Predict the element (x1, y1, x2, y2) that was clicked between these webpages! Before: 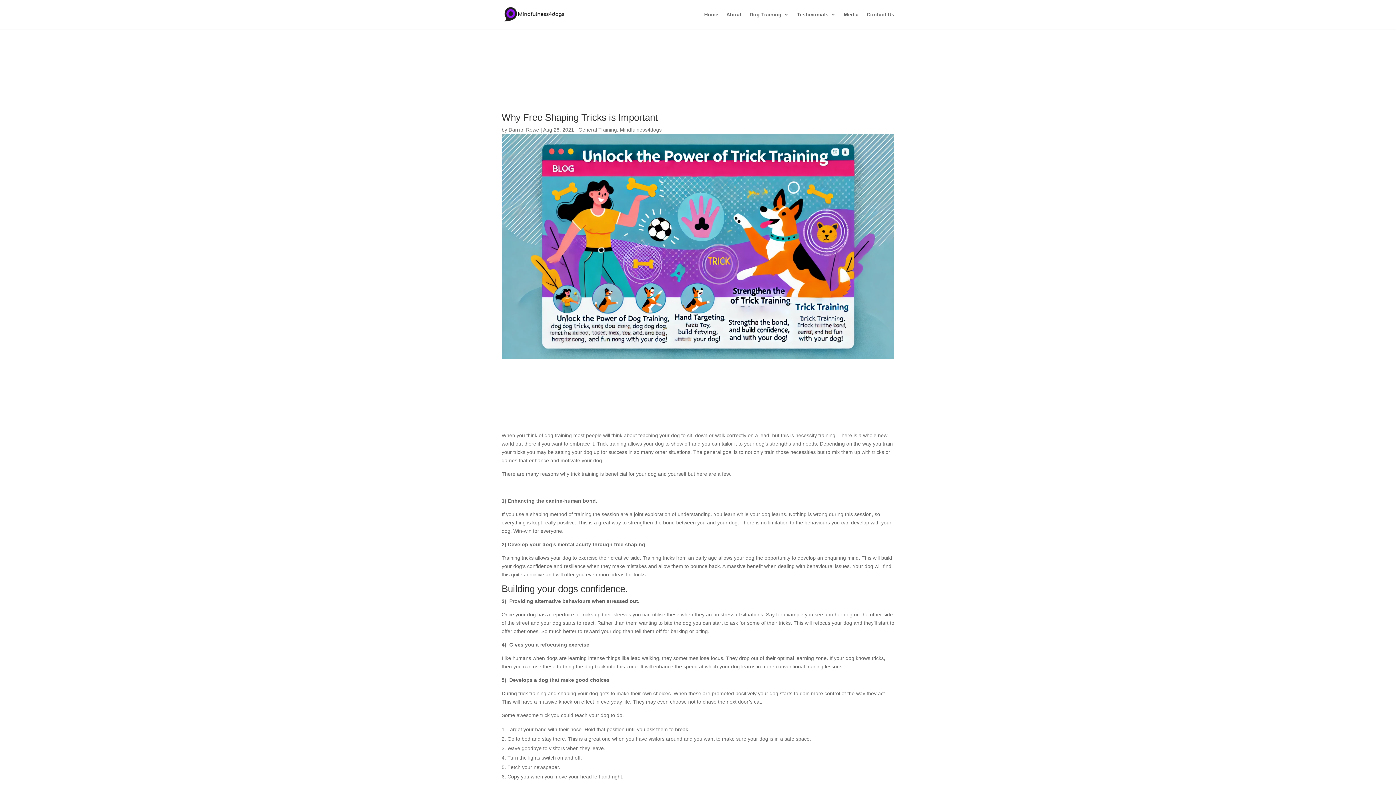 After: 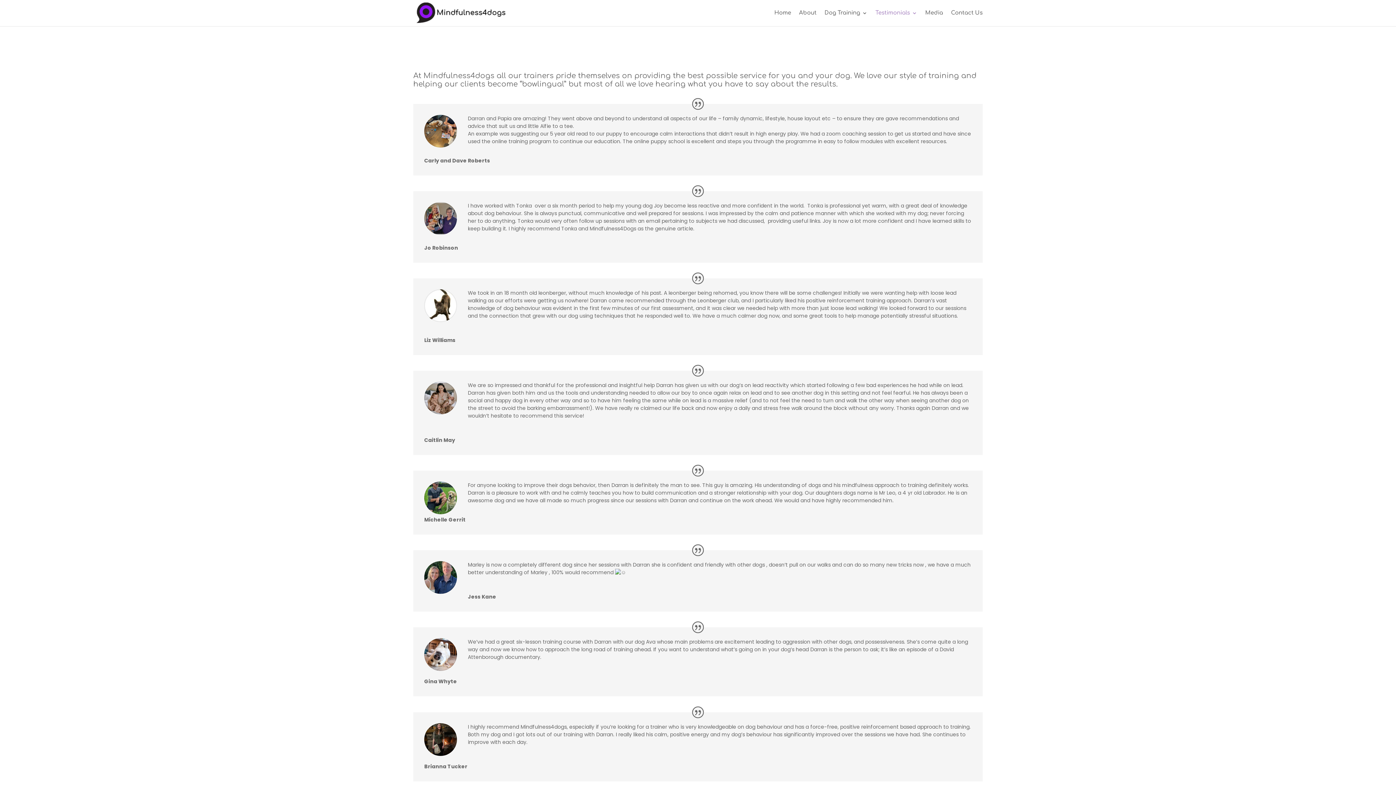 Action: label: Testimonials bbox: (797, 12, 836, 29)